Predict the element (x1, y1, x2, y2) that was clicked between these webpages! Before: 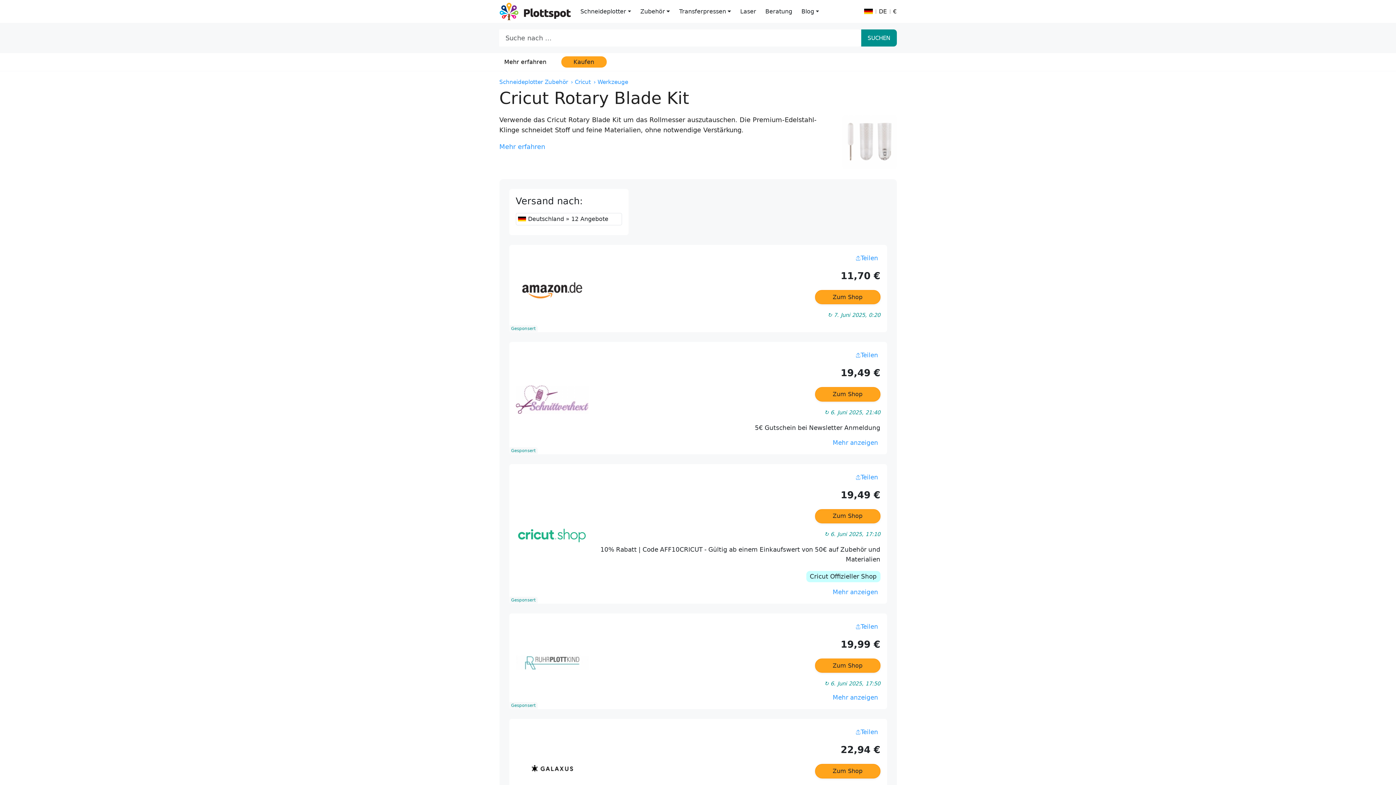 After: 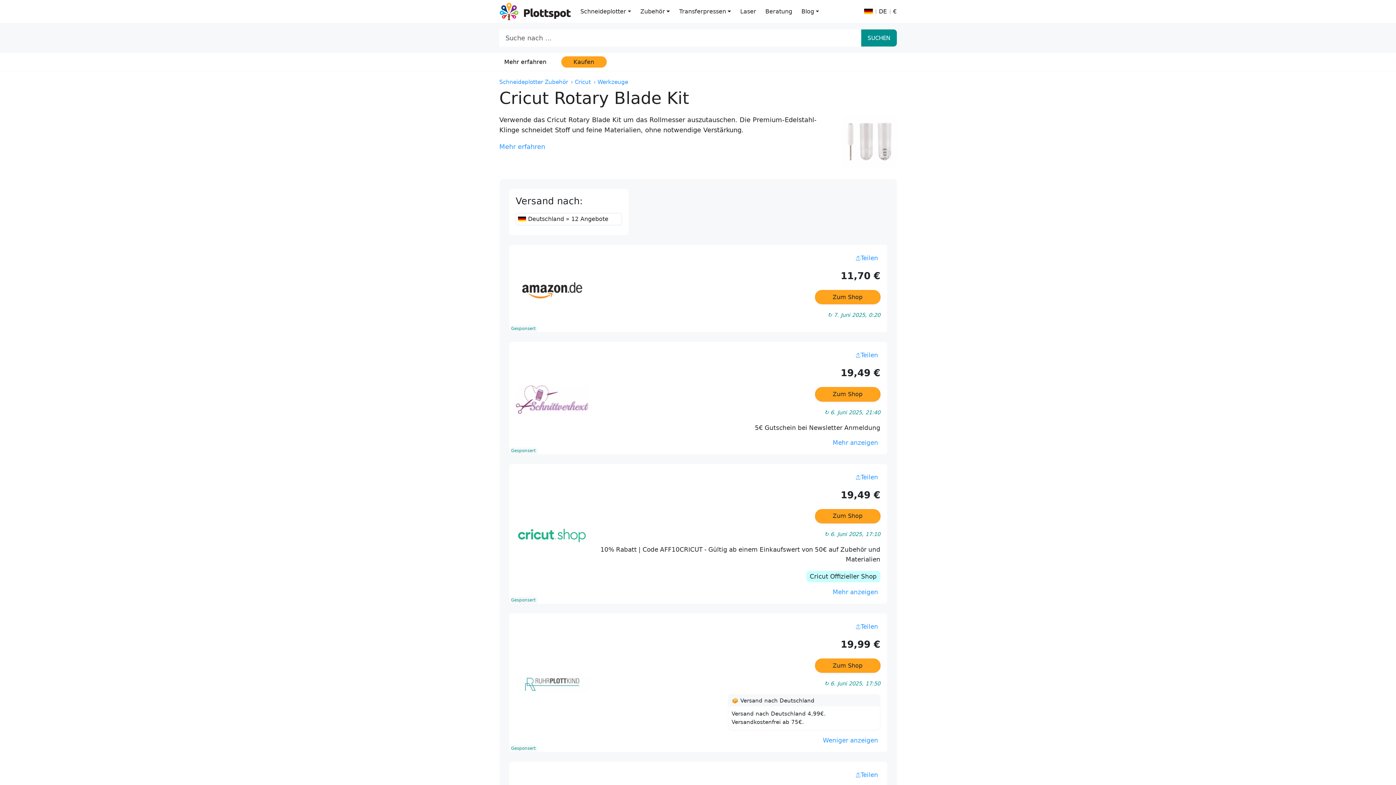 Action: label: Mehr anzeigen bbox: (830, 691, 880, 704)